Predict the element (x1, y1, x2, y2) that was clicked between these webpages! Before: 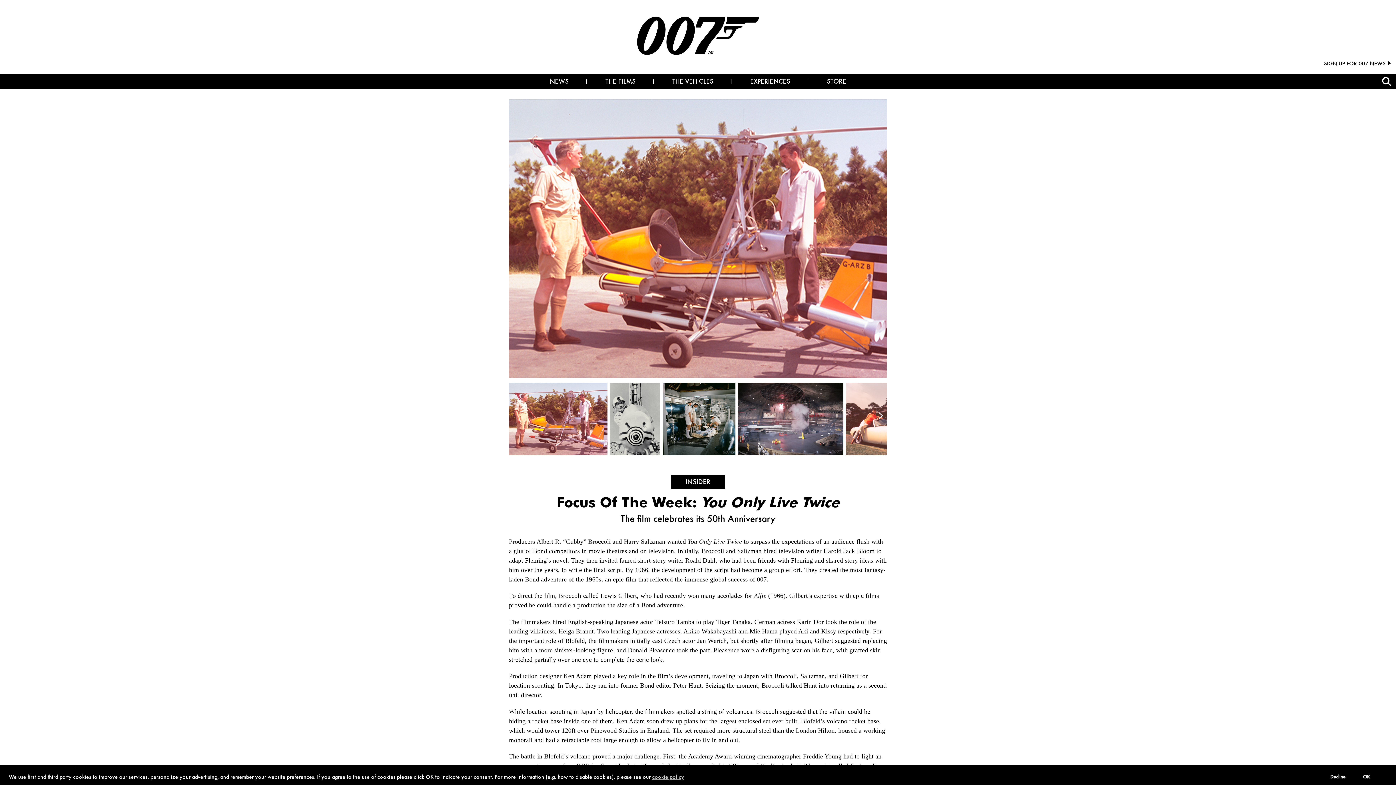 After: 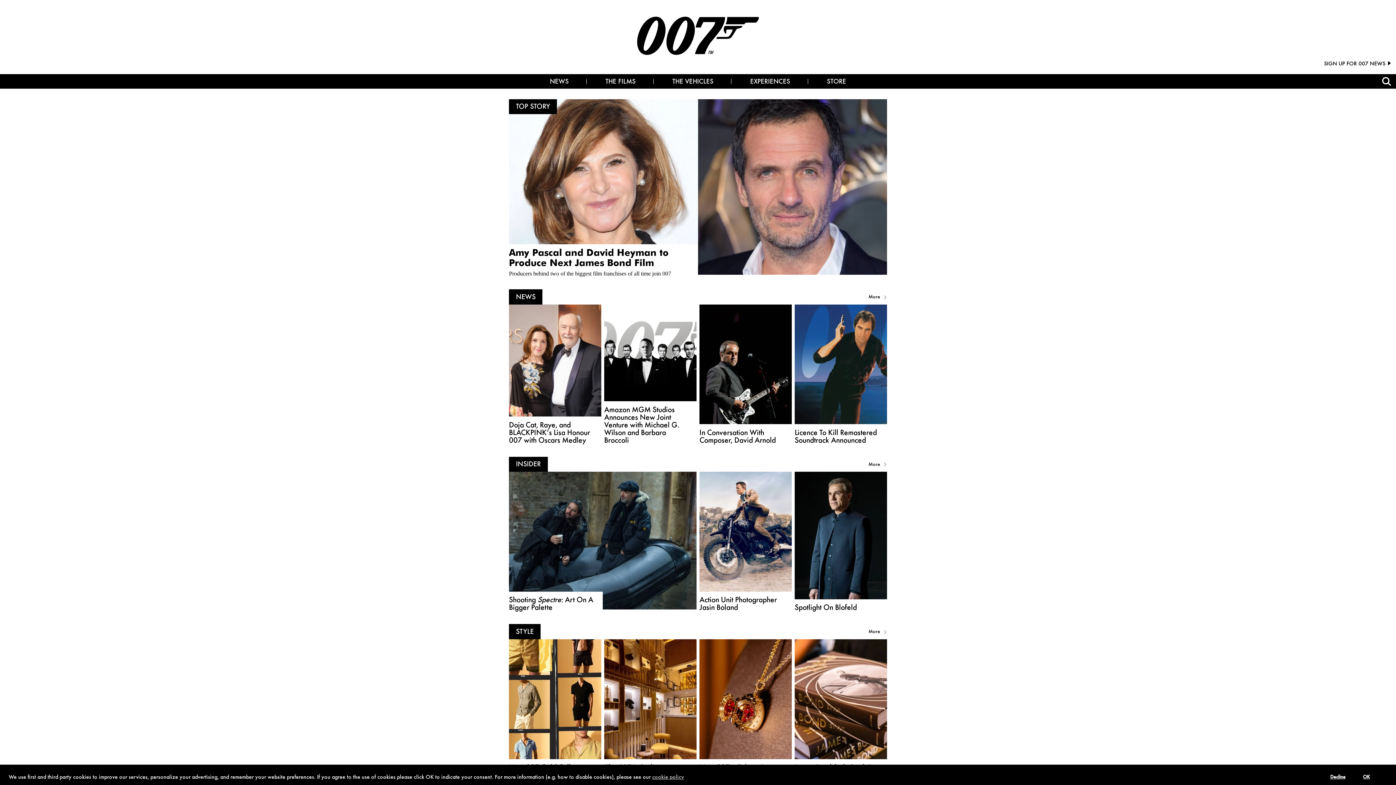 Action: bbox: (0, 4, 1396, 67) label: 
